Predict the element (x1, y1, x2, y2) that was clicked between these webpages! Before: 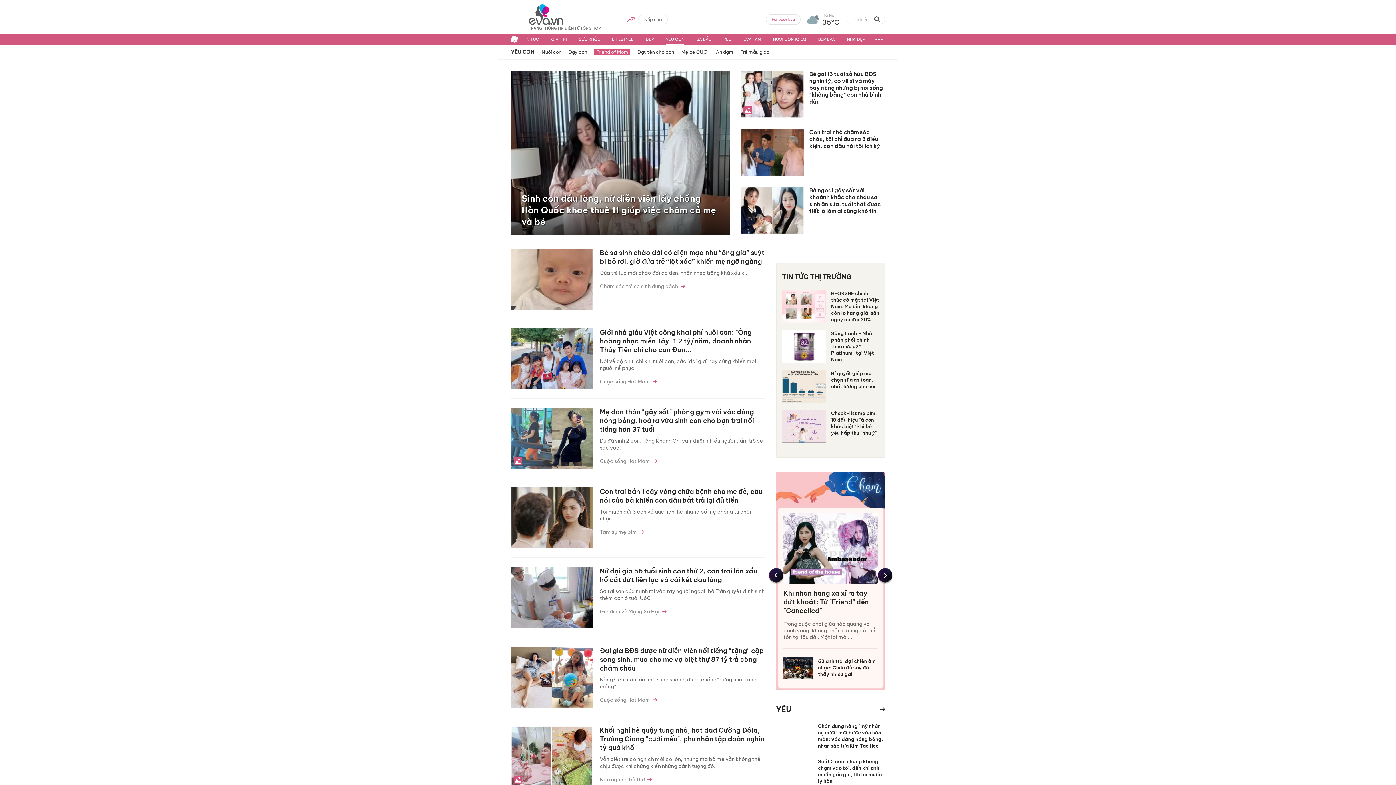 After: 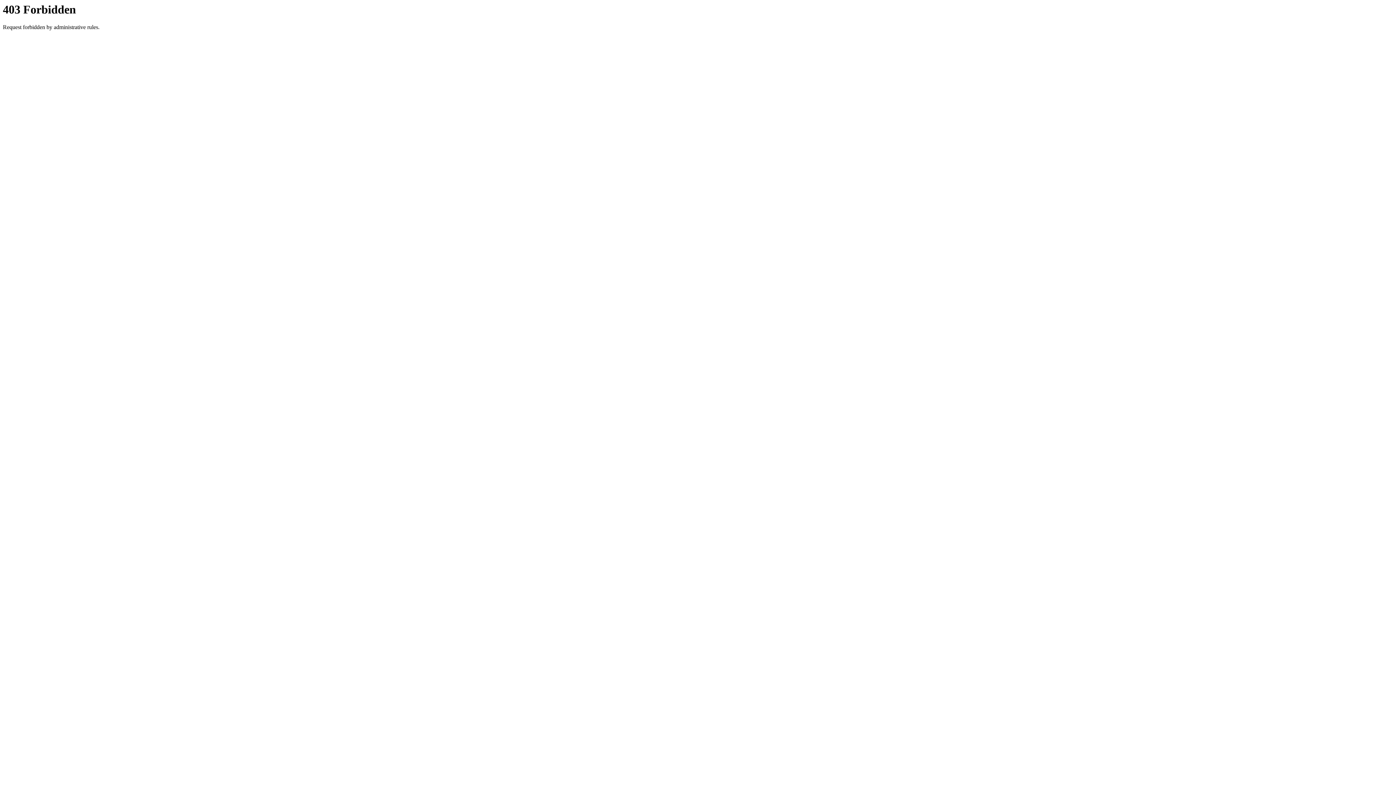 Action: bbox: (510, 33, 515, 44)